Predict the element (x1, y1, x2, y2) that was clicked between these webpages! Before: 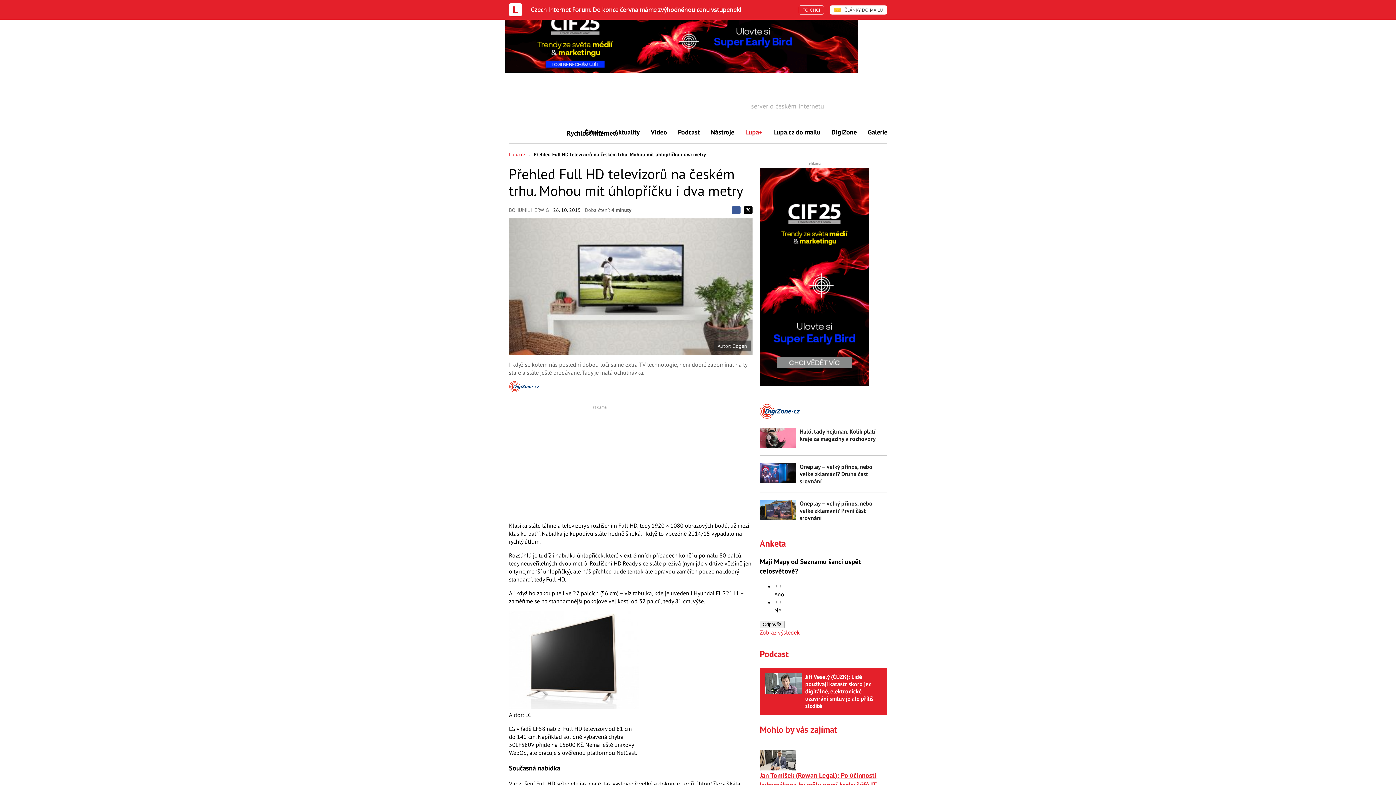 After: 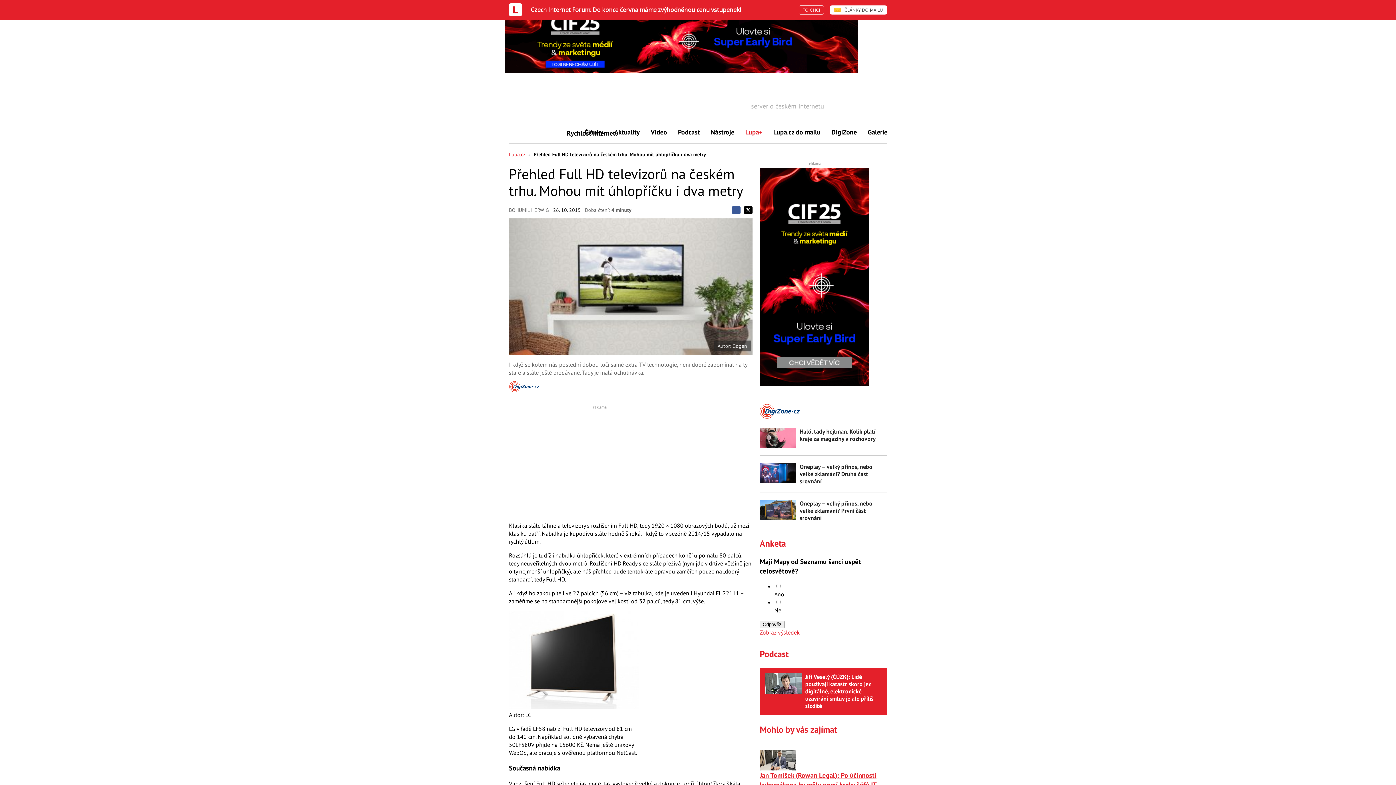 Action: bbox: (732, 206, 740, 214) label: Sdílejte na Facebooku